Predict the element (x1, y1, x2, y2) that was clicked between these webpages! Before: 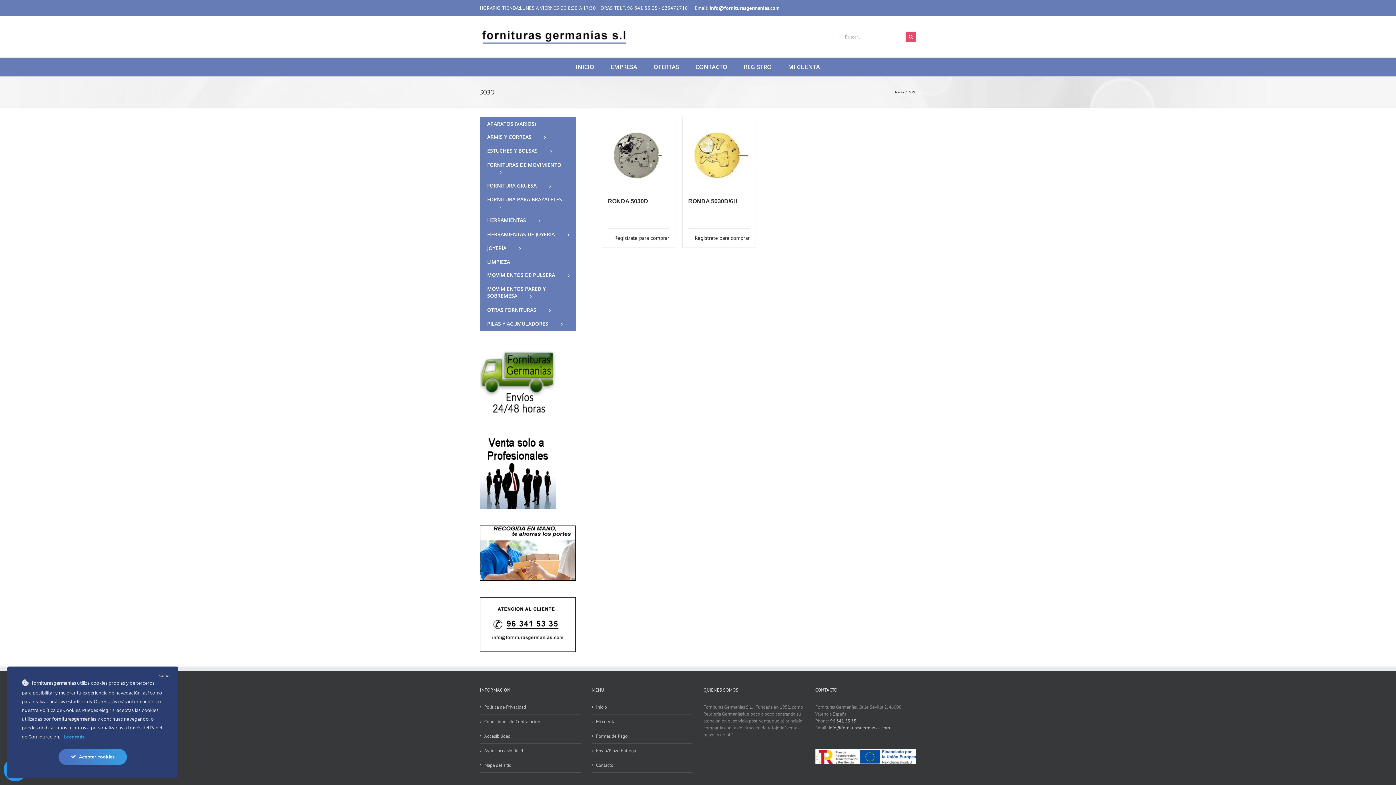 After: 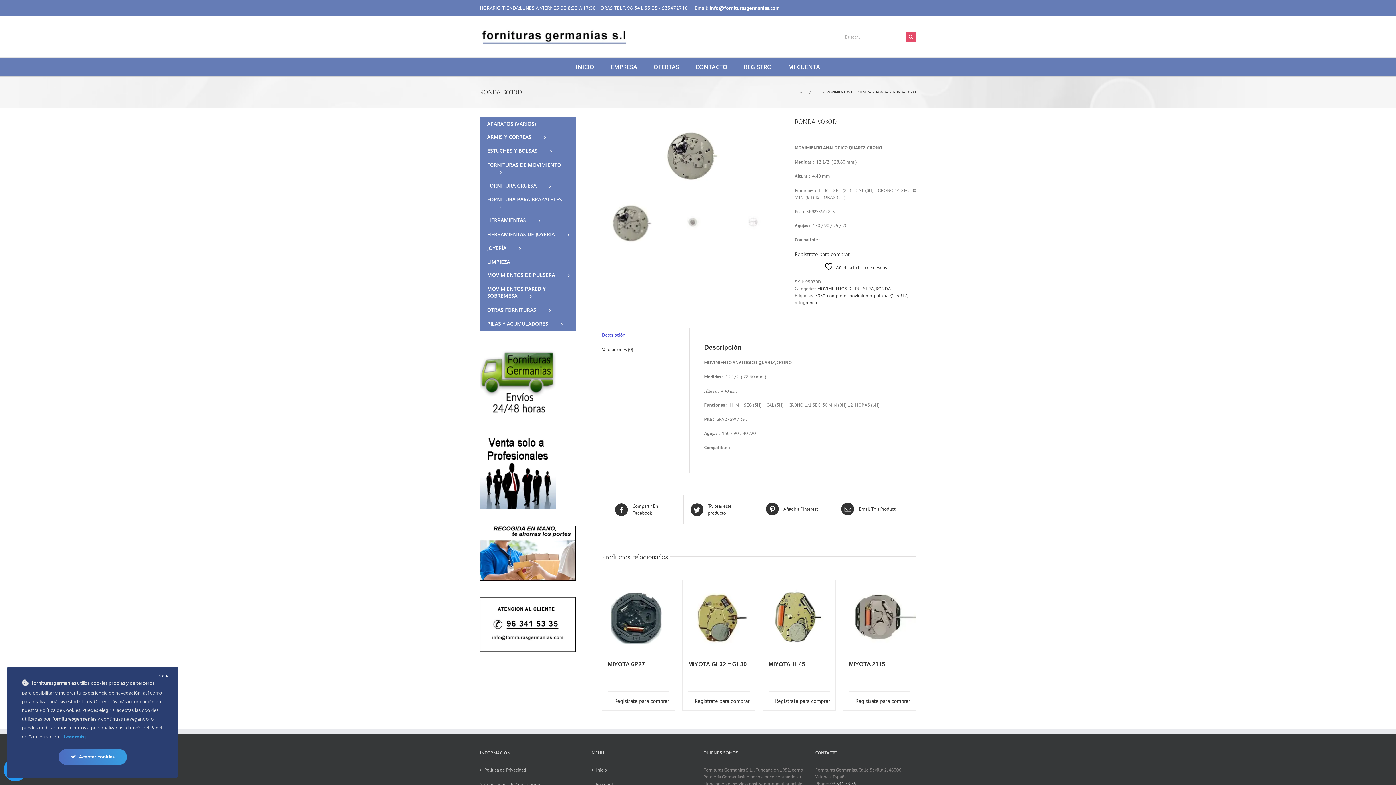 Action: label: RONDA 5030D bbox: (602, 117, 674, 189)